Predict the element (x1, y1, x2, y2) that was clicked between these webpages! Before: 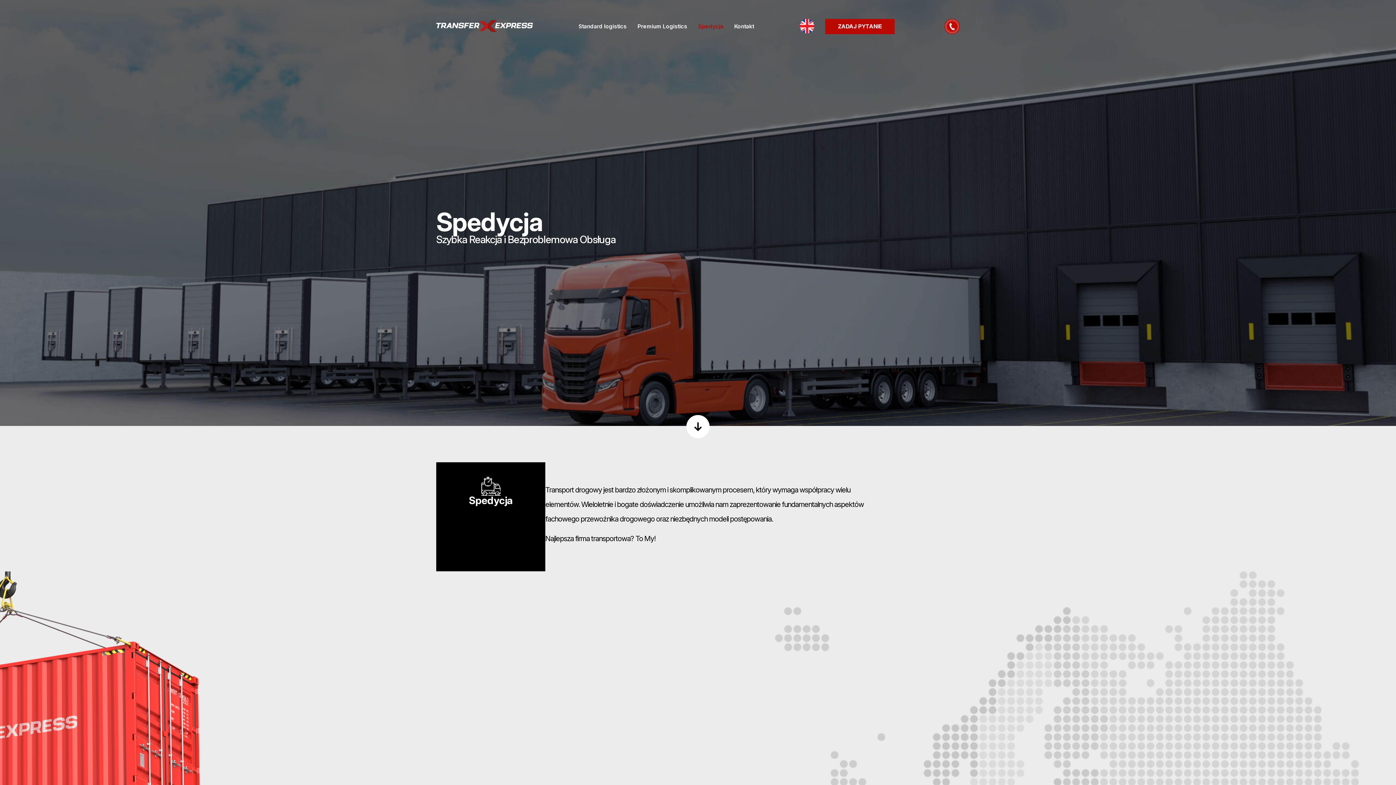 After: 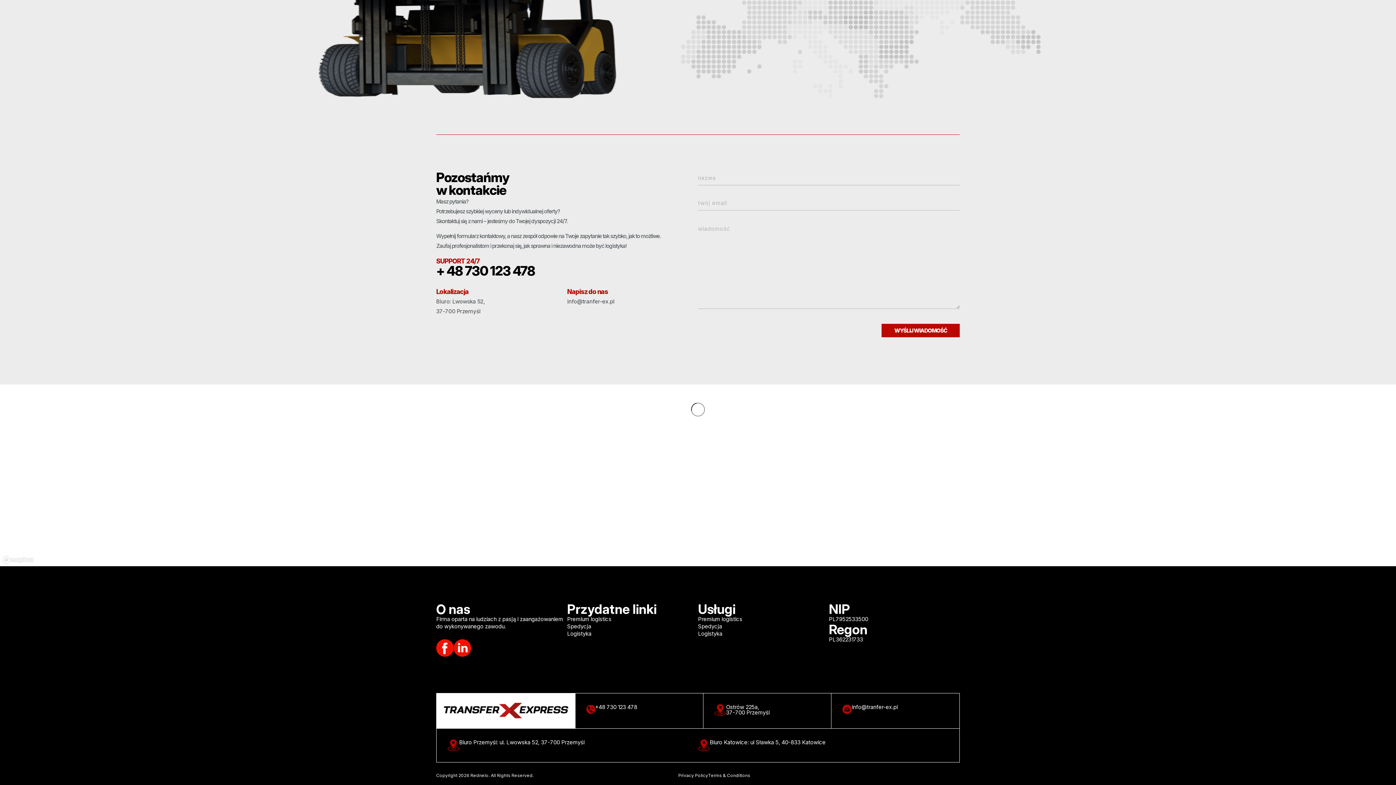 Action: label: ZADAJ PYTANIE bbox: (825, 18, 894, 34)